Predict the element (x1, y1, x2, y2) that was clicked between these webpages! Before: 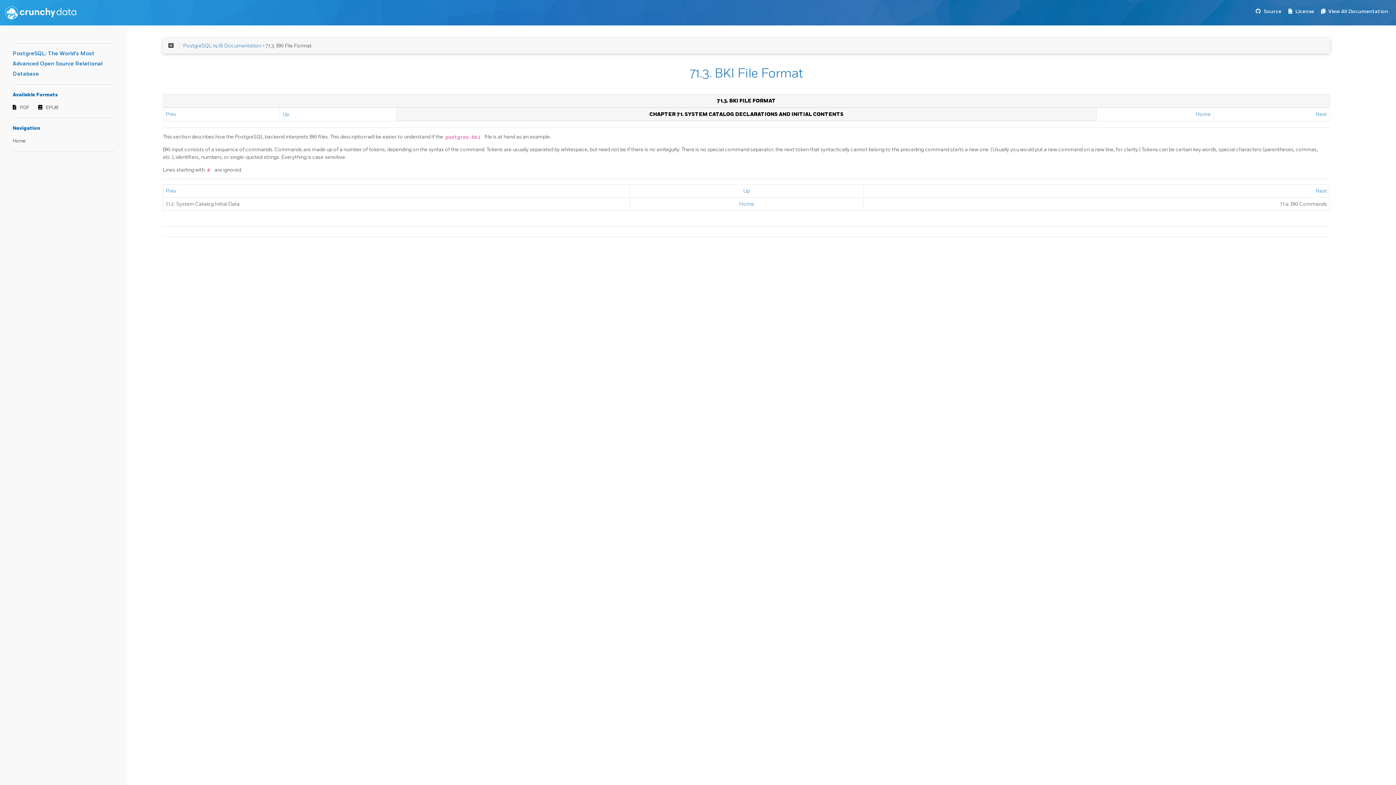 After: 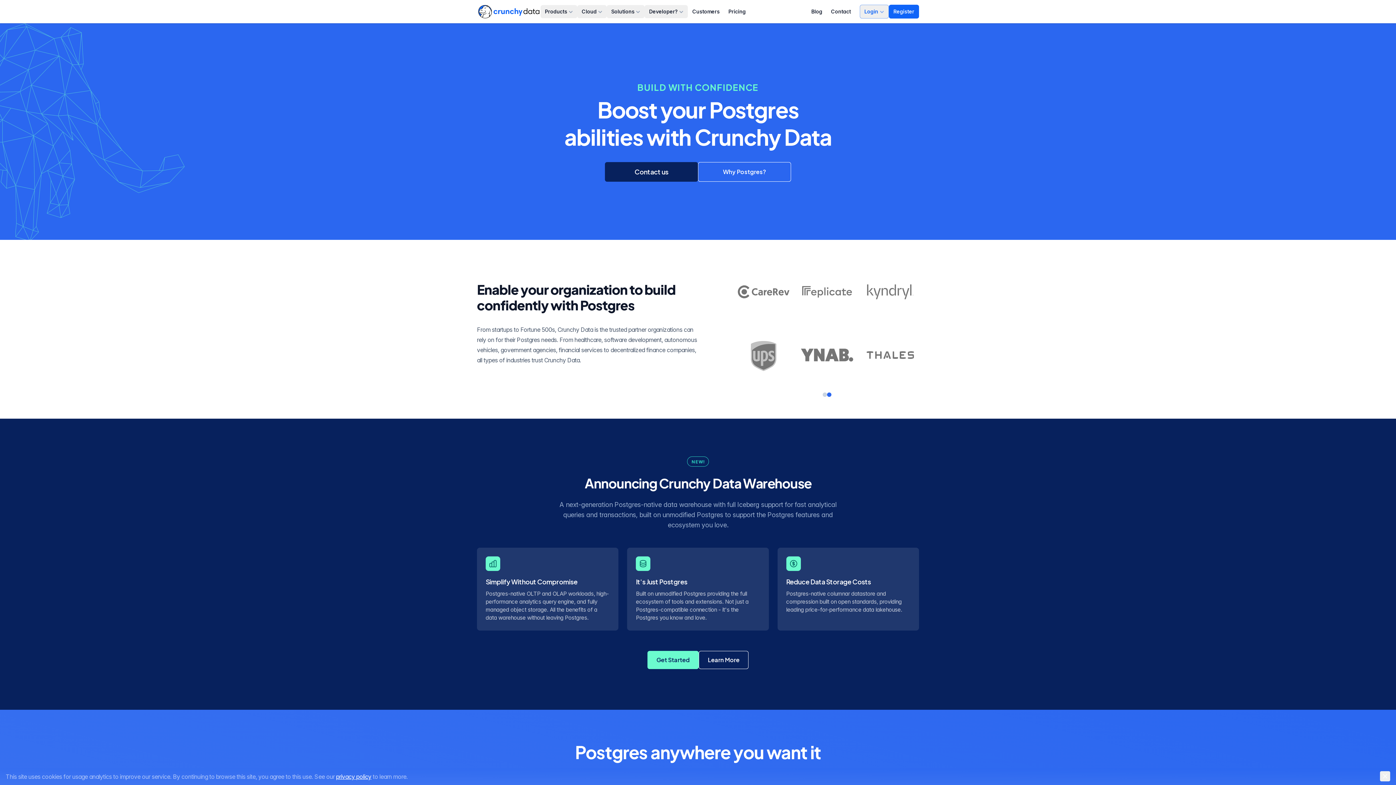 Action: bbox: (5, 4, 76, 20)